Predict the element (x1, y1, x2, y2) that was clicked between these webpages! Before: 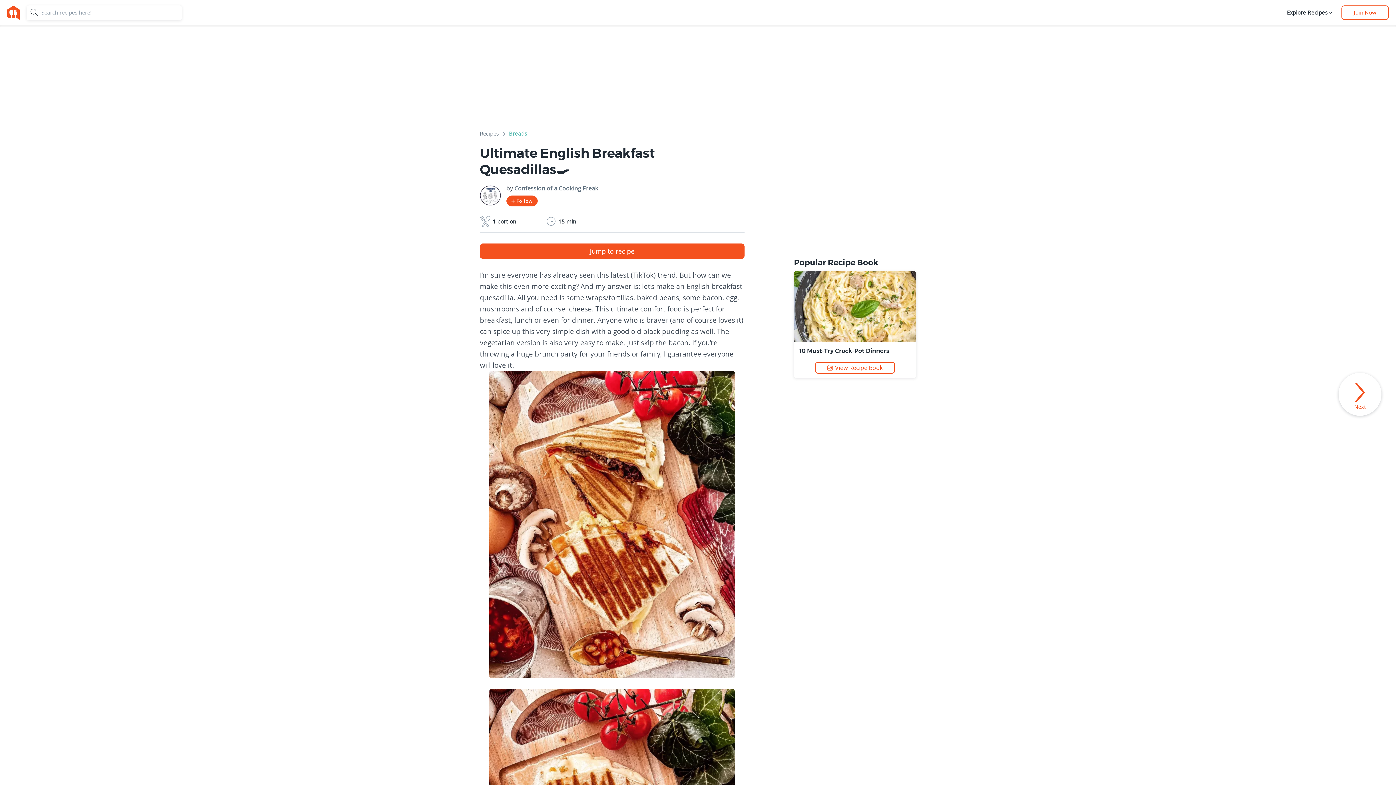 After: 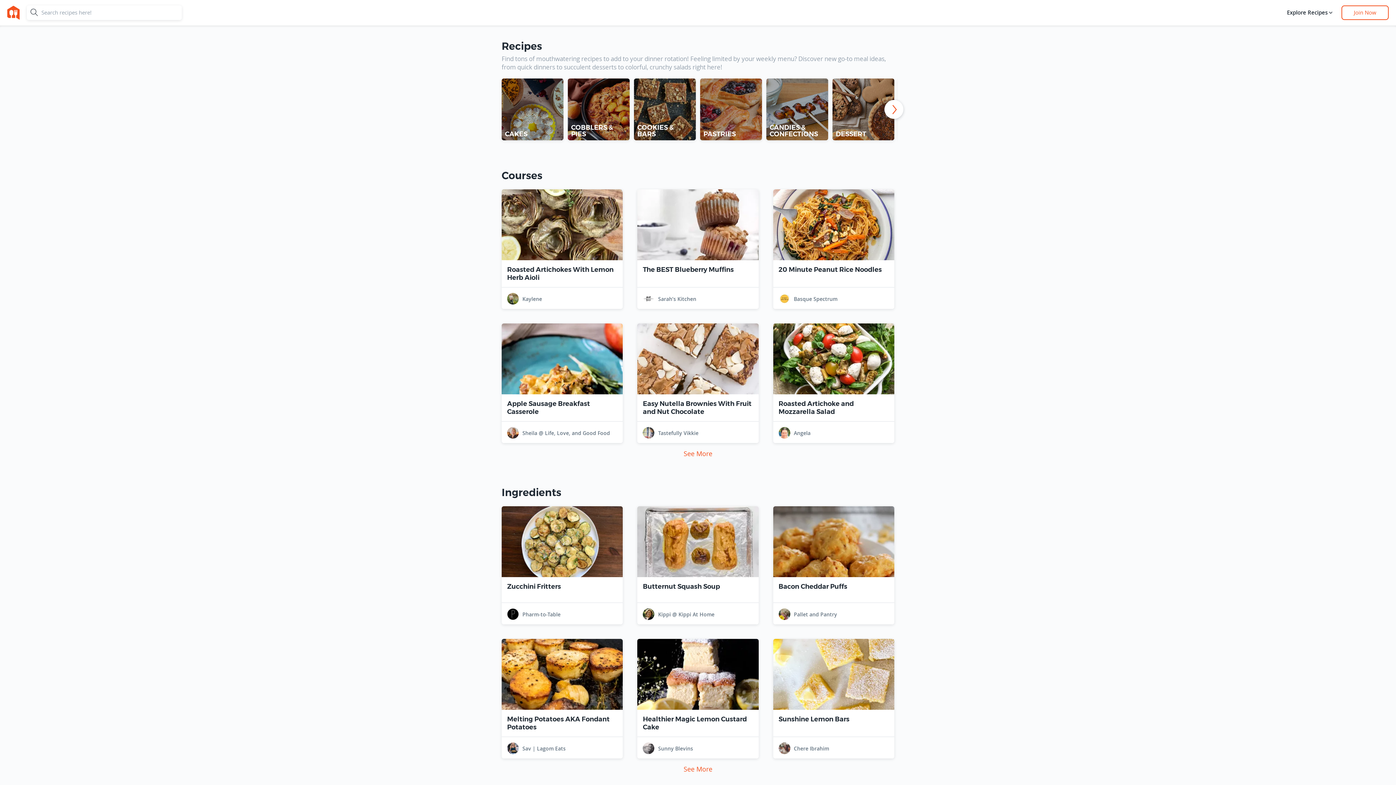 Action: label: Recipes bbox: (480, 130, 498, 139)